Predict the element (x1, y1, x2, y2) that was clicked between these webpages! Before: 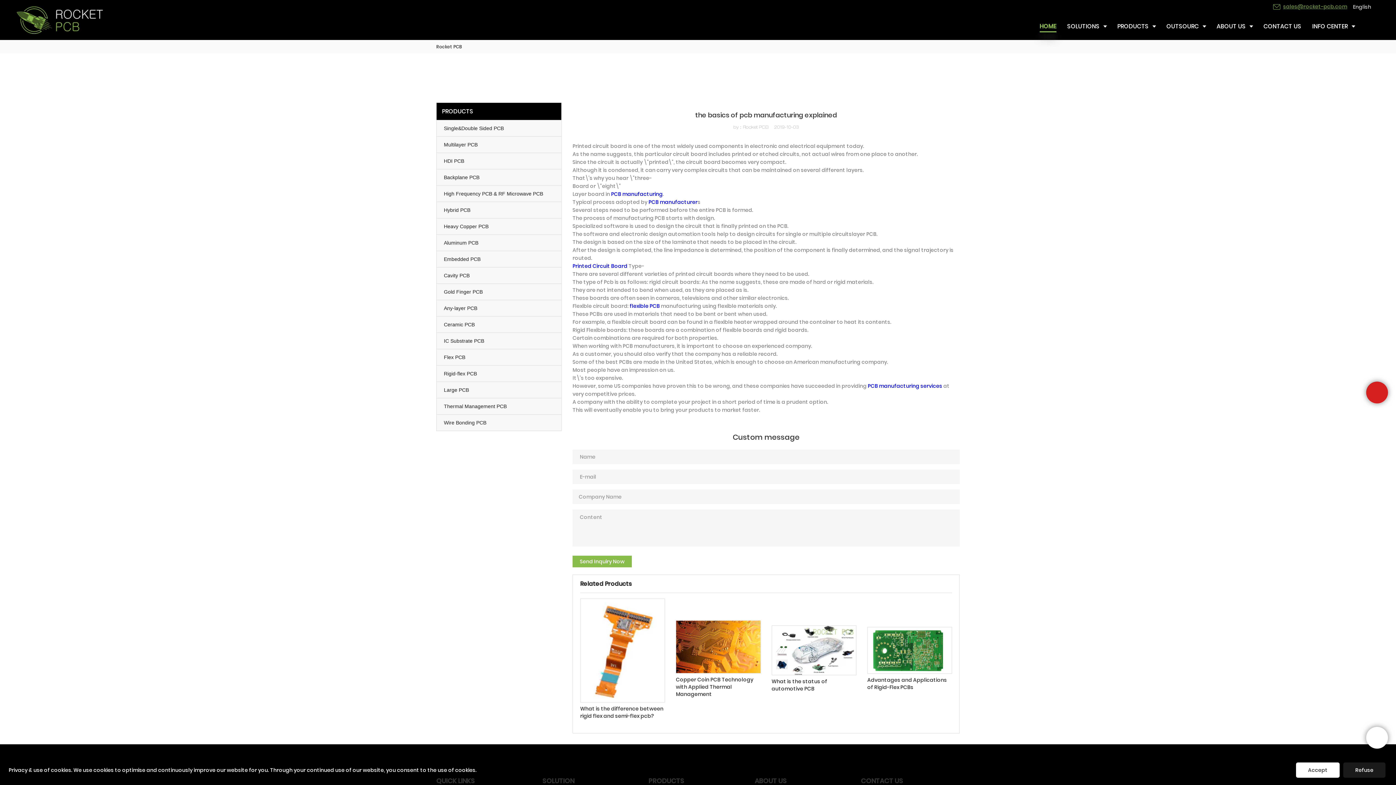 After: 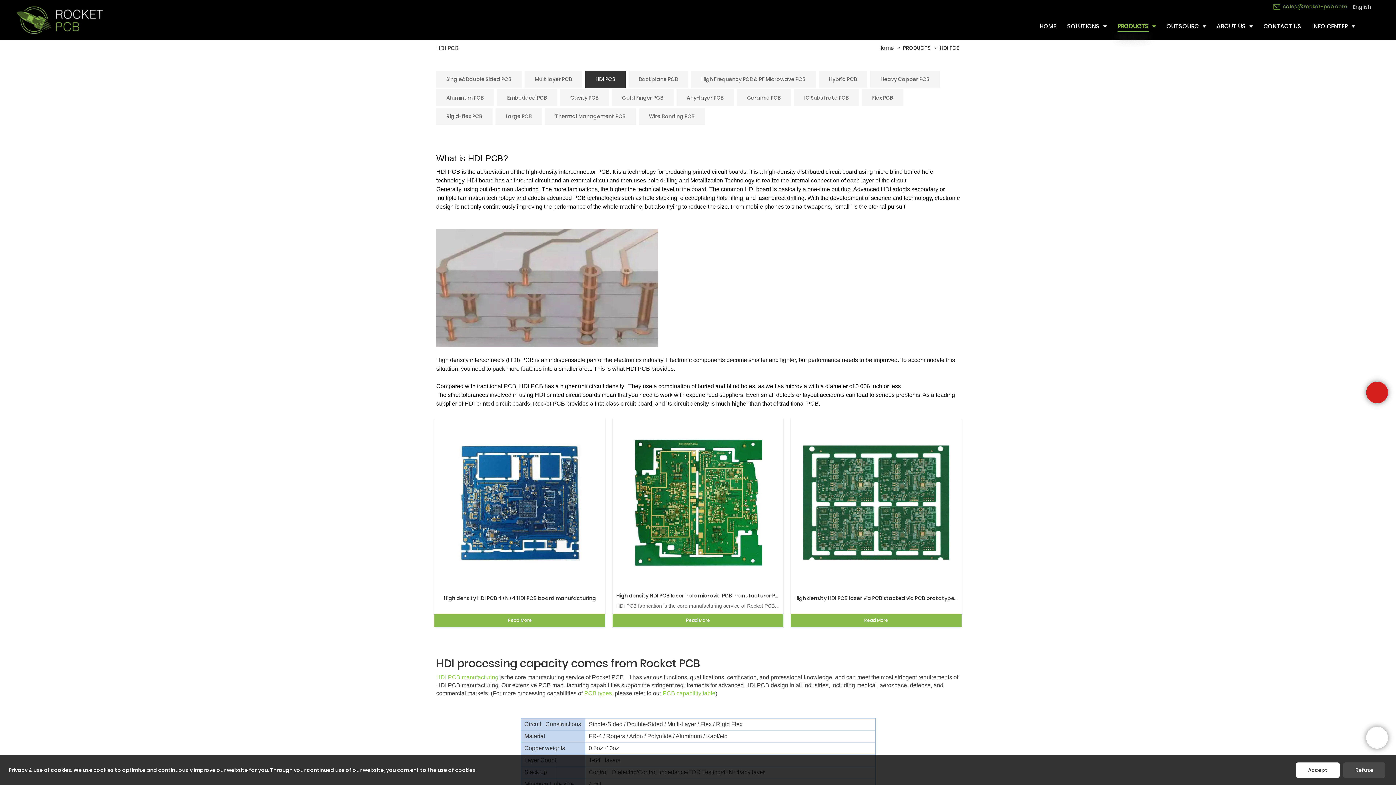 Action: label: HDI PCB bbox: (436, 153, 561, 169)